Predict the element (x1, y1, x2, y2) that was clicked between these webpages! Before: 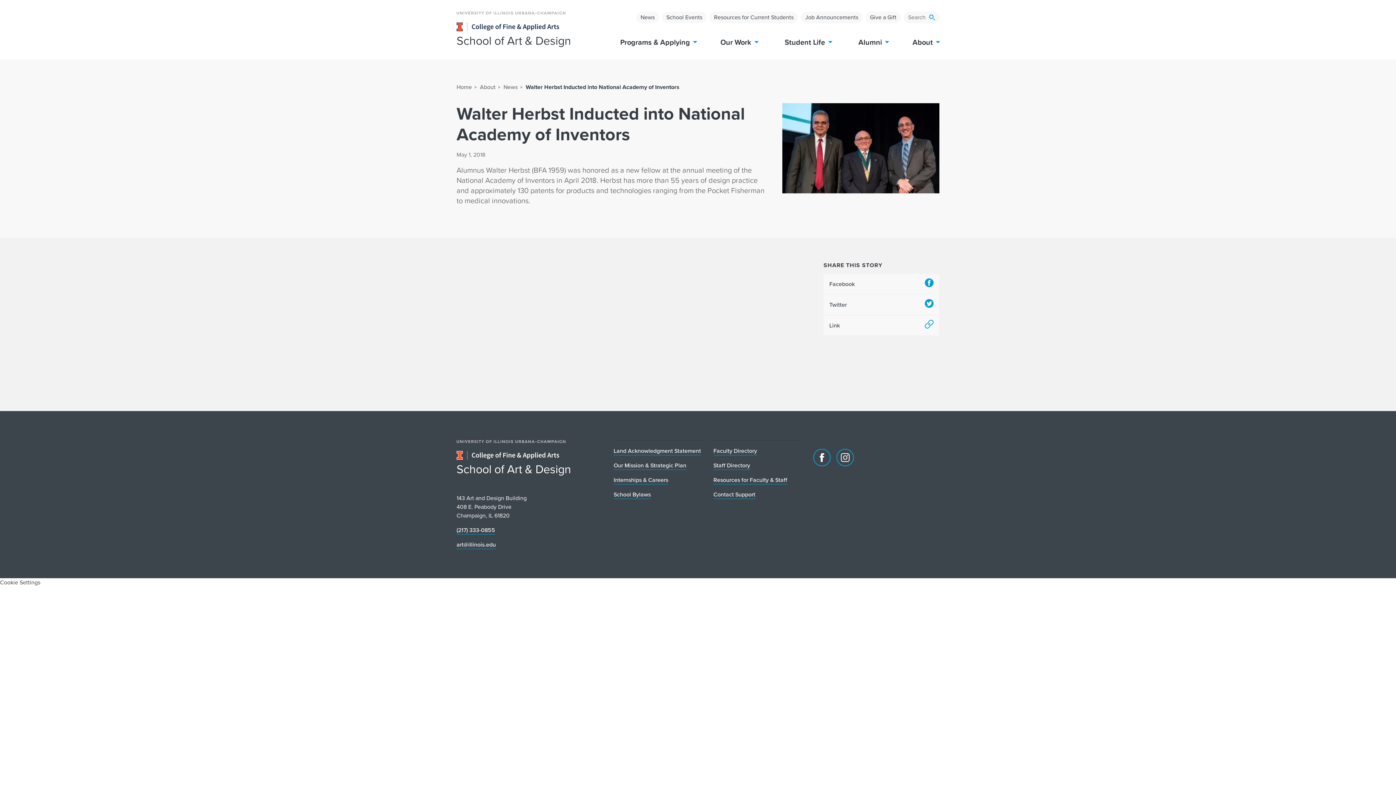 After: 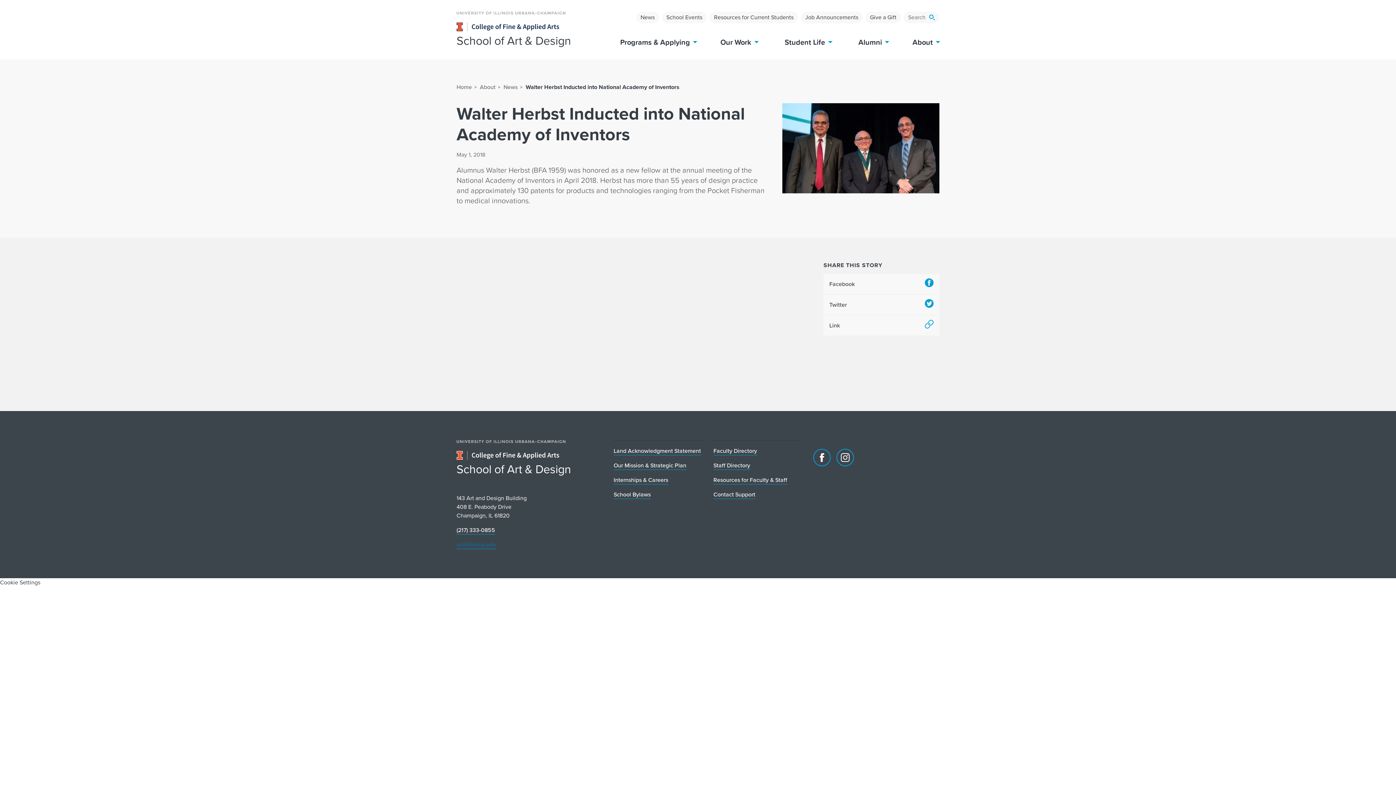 Action: bbox: (456, 540, 496, 549) label: art@illinois.edu